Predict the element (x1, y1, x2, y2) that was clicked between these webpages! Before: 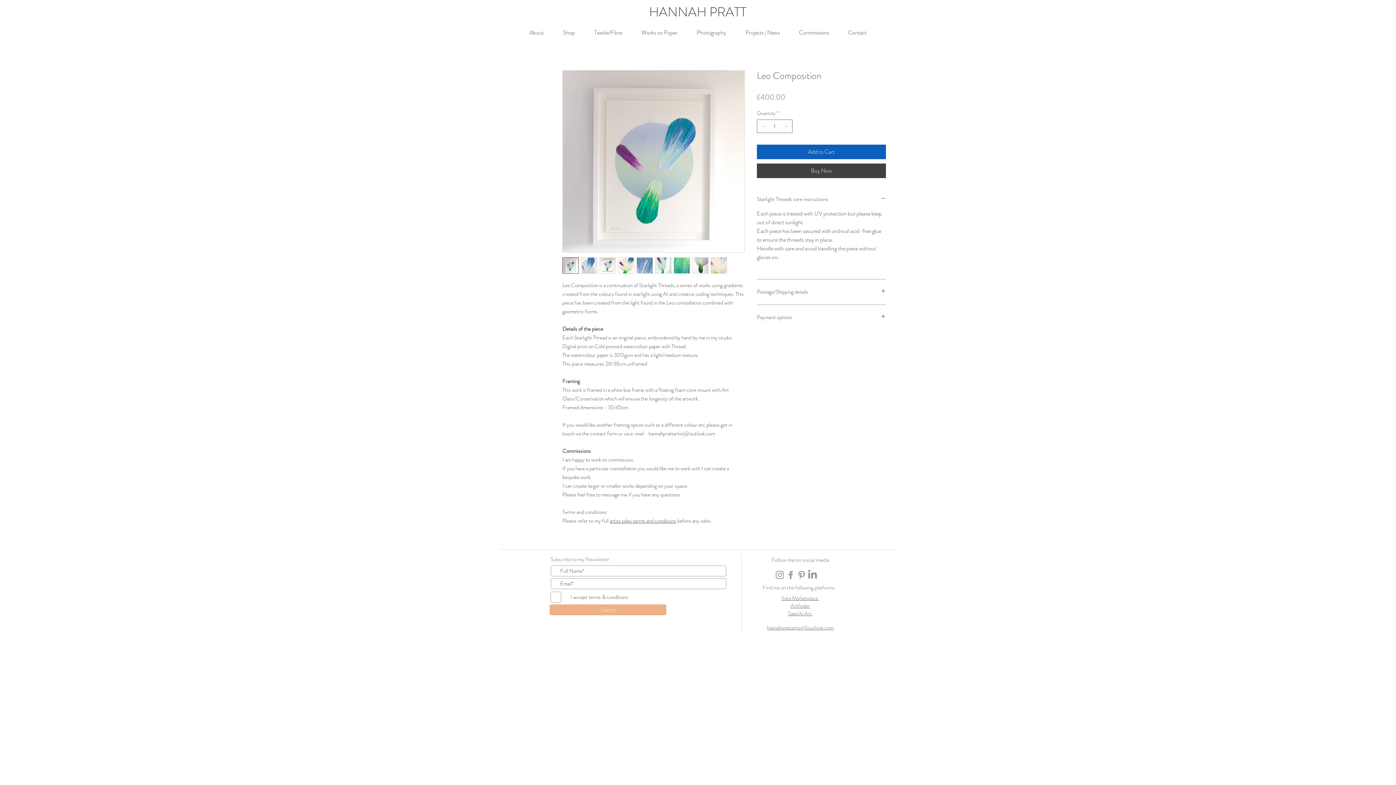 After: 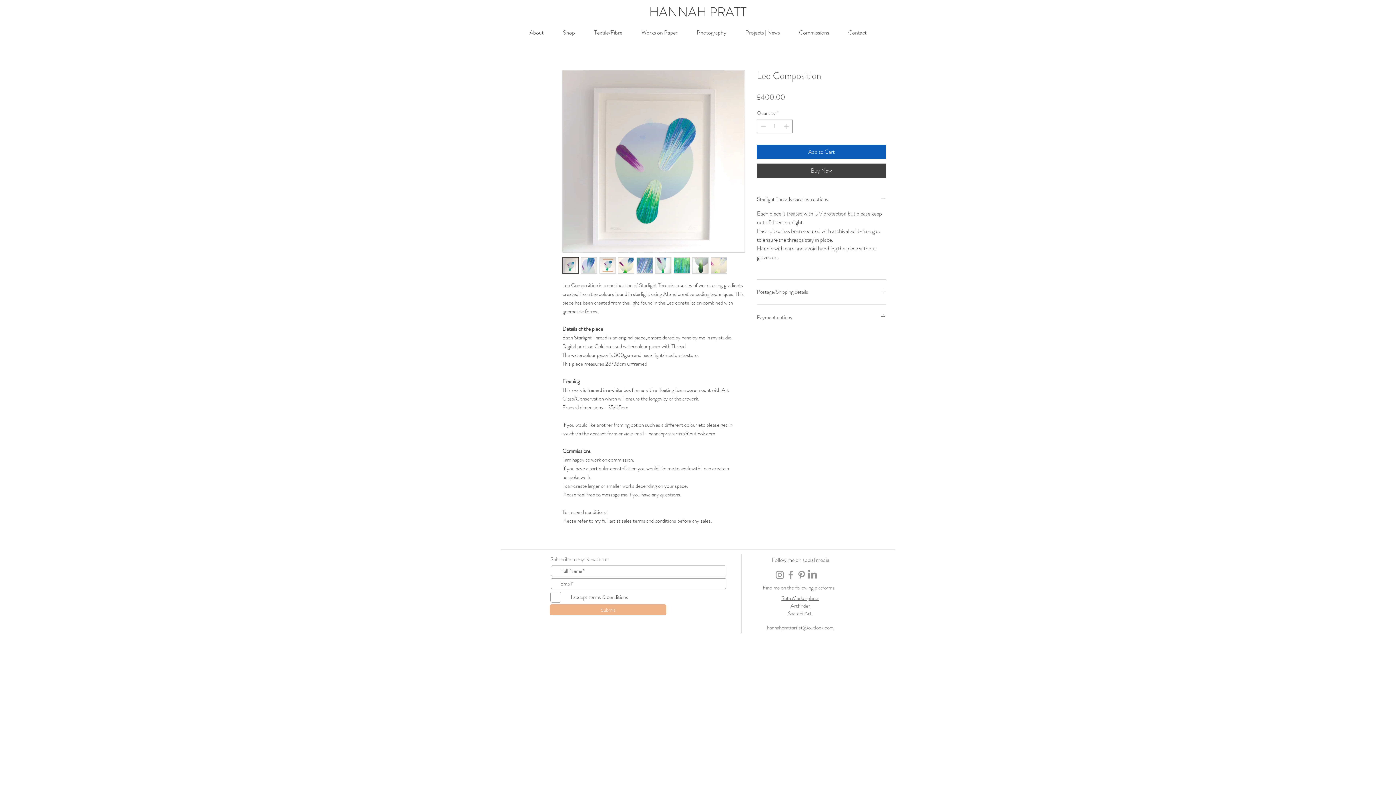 Action: label: Grey Instagram Icon bbox: (774, 569, 785, 580)